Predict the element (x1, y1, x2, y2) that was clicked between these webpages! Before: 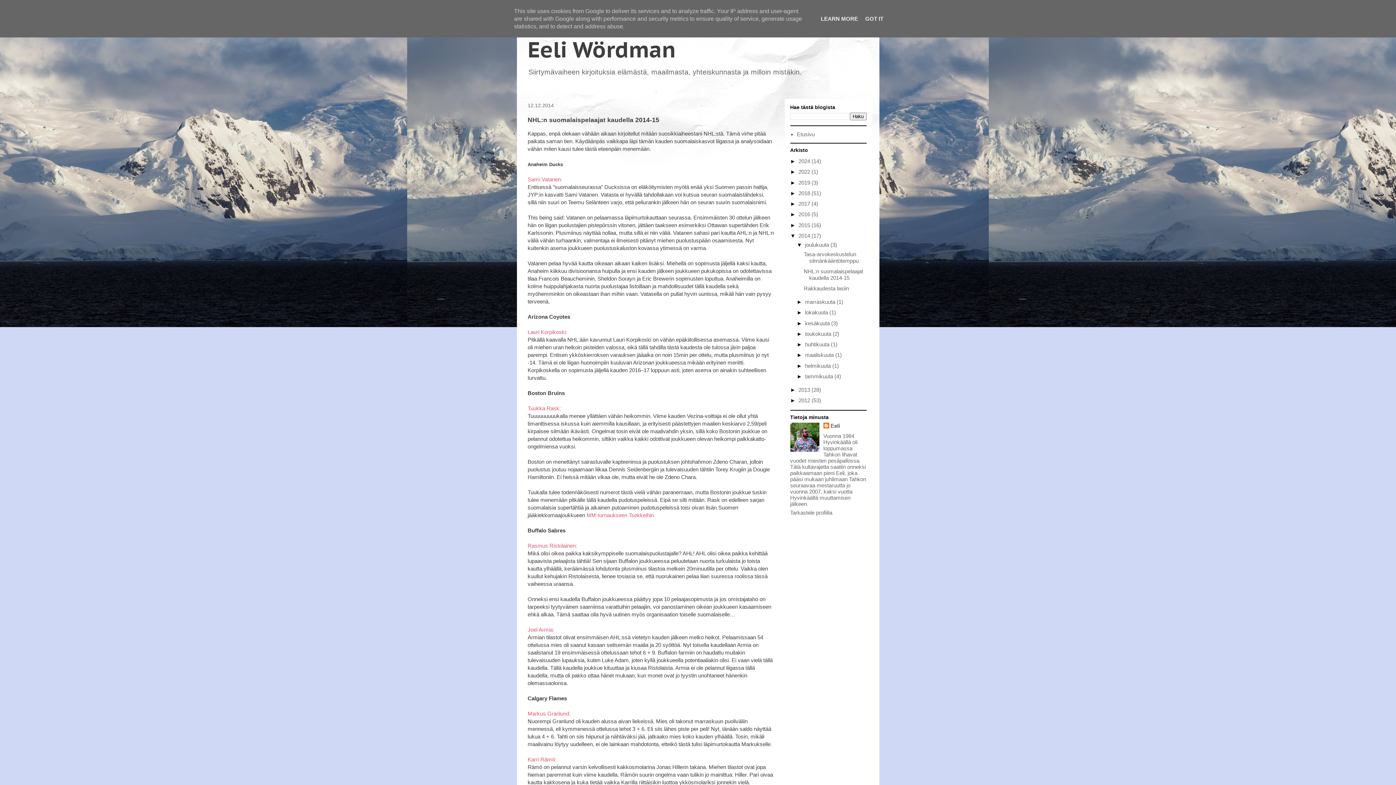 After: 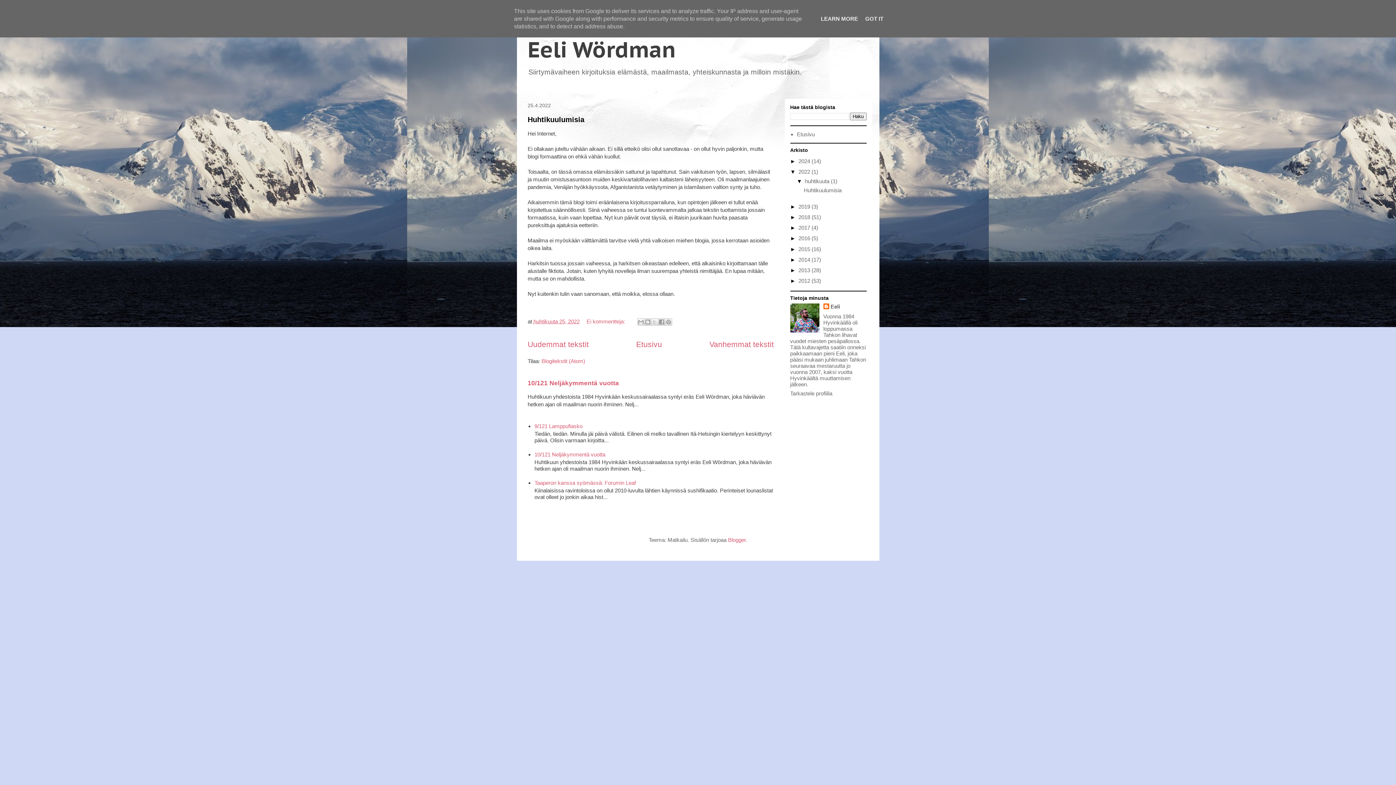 Action: bbox: (798, 168, 811, 175) label: 2022 